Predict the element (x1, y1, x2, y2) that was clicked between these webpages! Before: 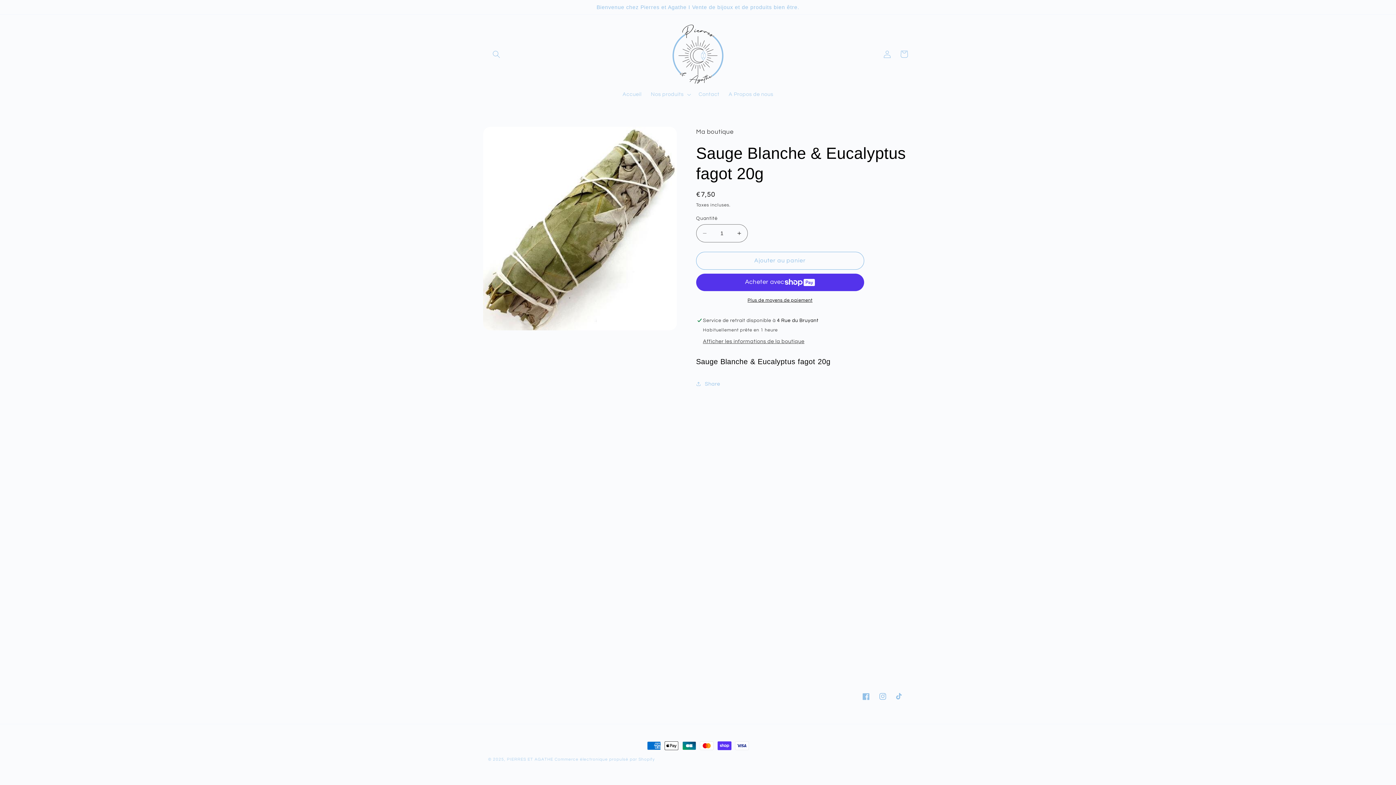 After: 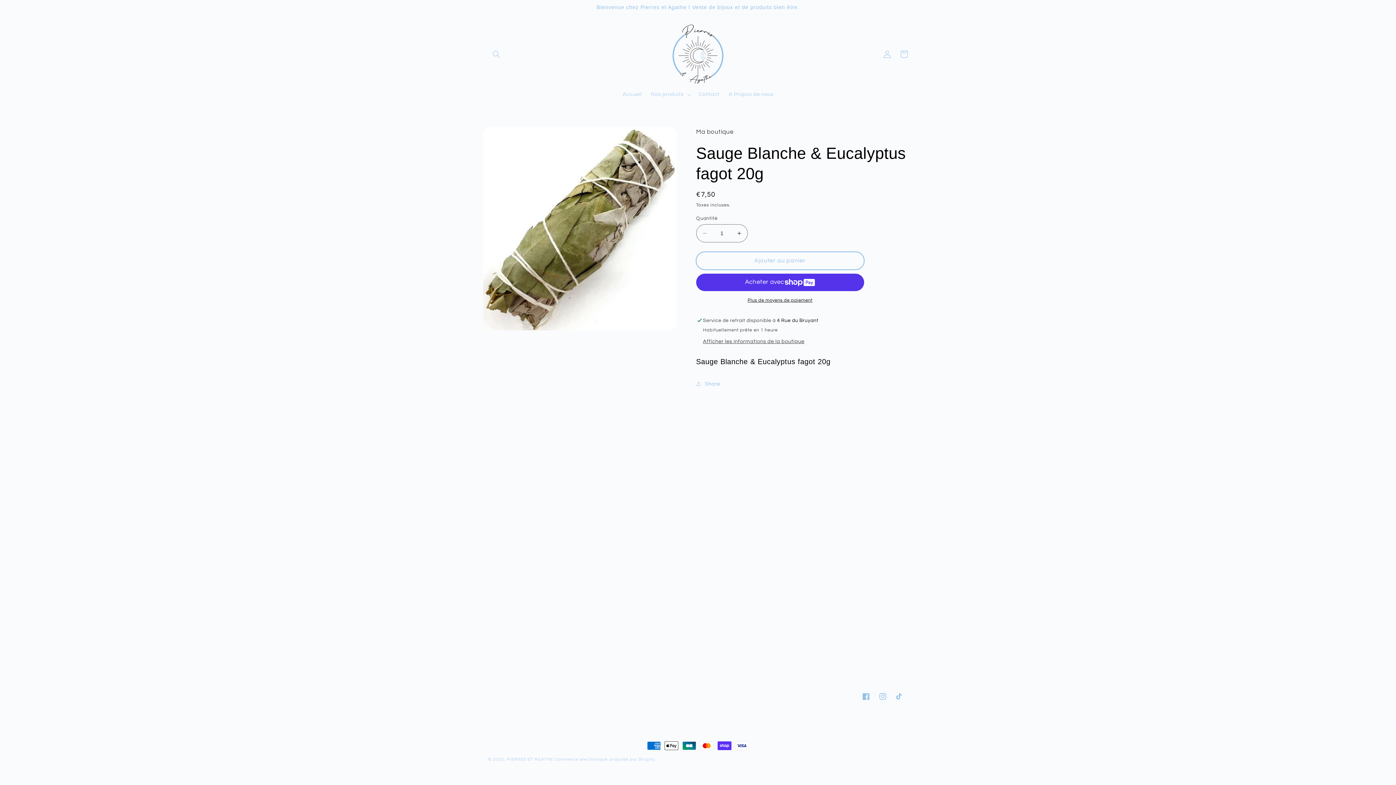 Action: bbox: (696, 251, 864, 269) label: Ajouter au panier